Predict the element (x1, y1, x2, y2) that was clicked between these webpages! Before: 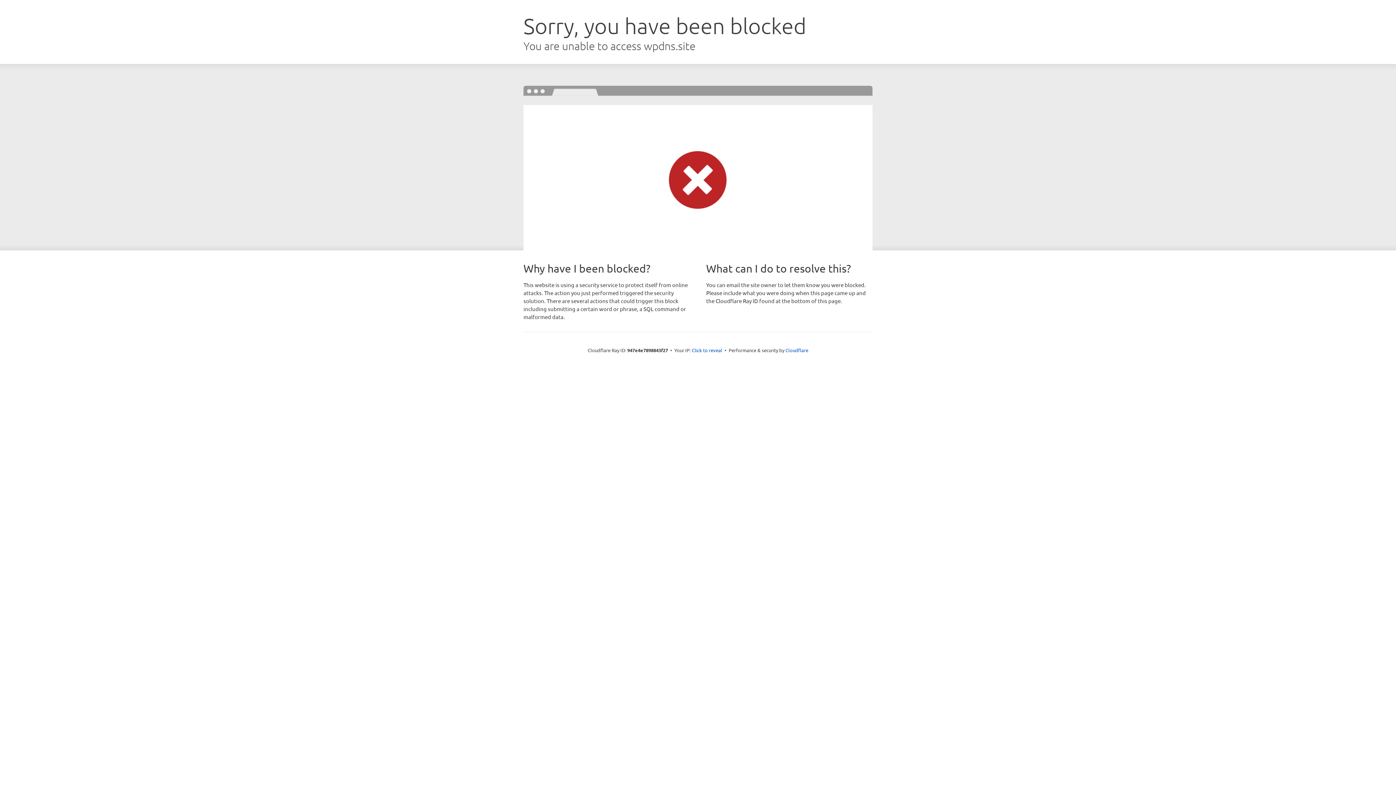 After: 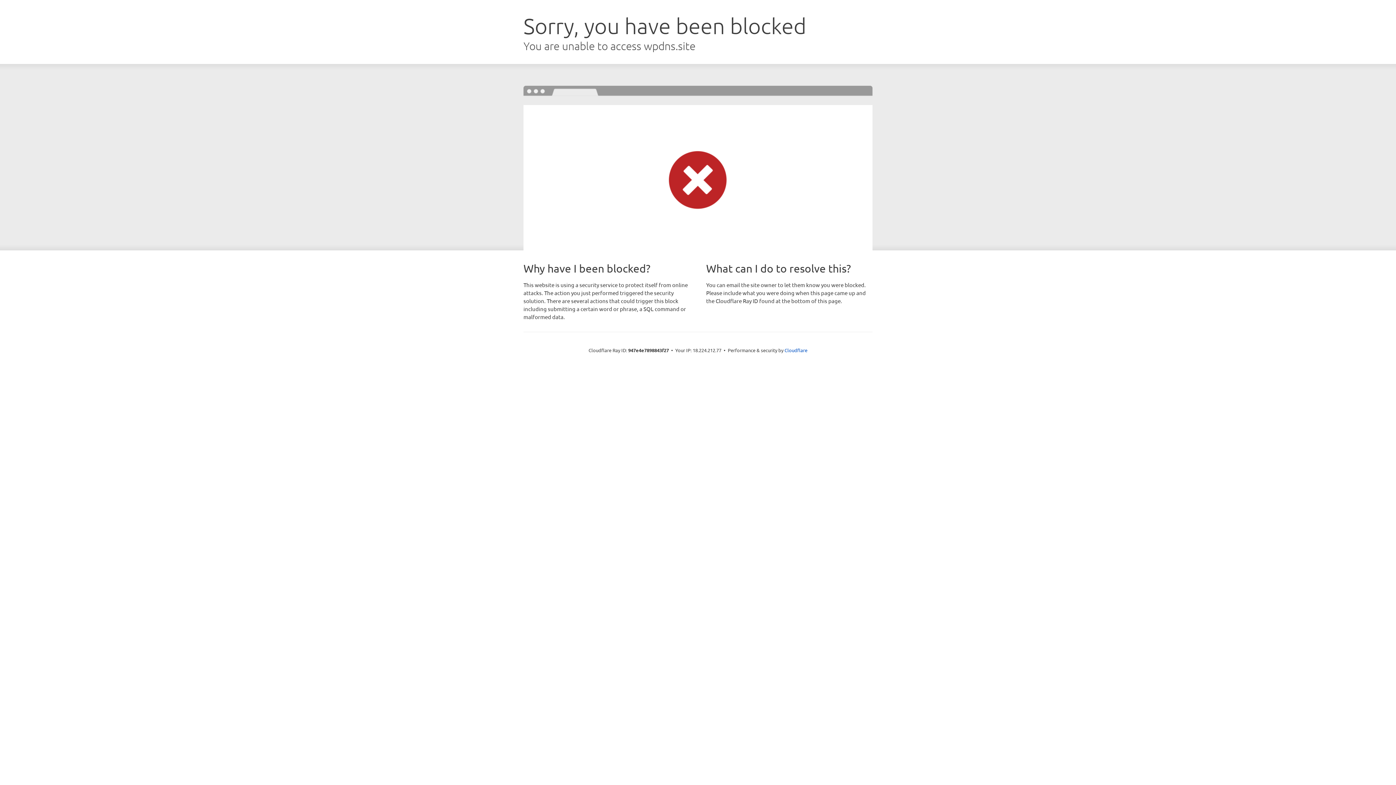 Action: label: Click to reveal bbox: (692, 346, 722, 353)